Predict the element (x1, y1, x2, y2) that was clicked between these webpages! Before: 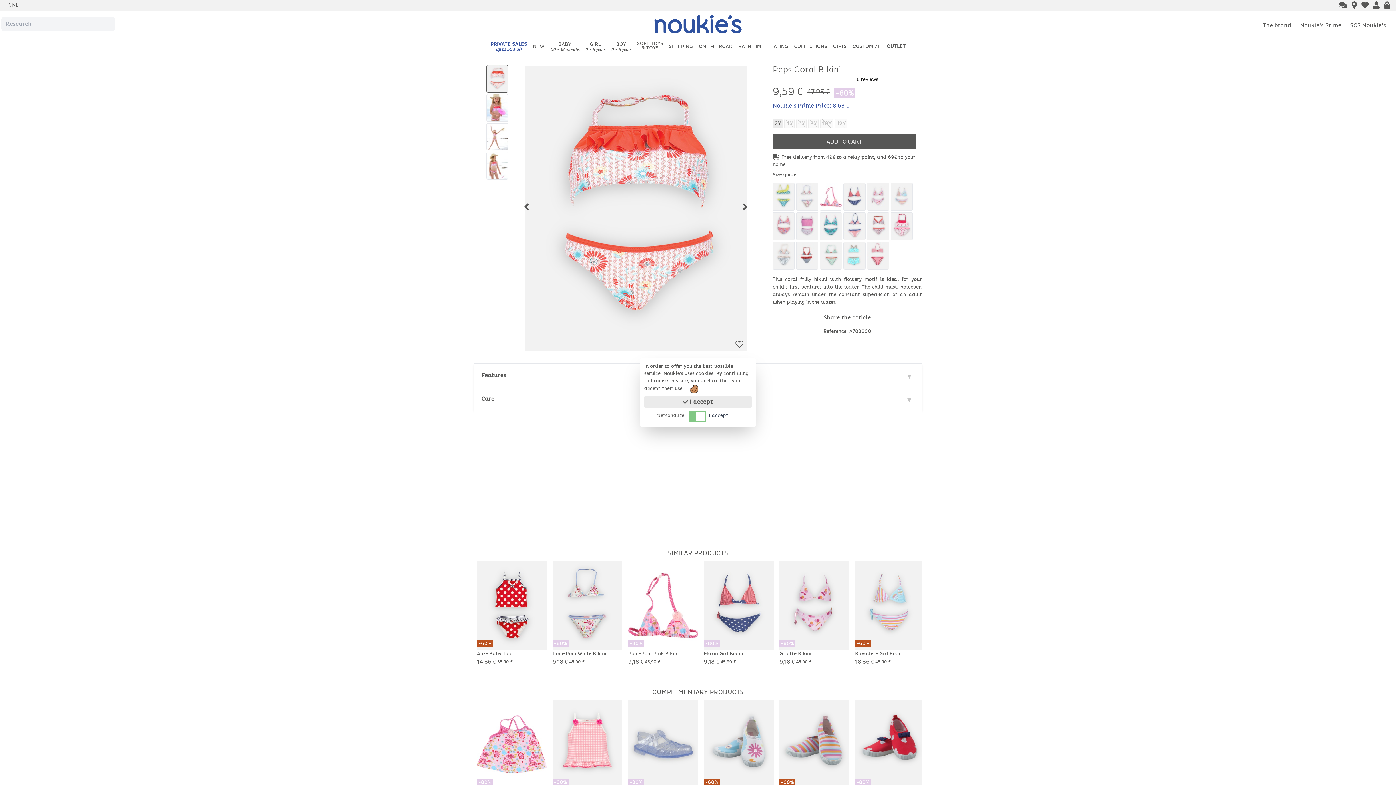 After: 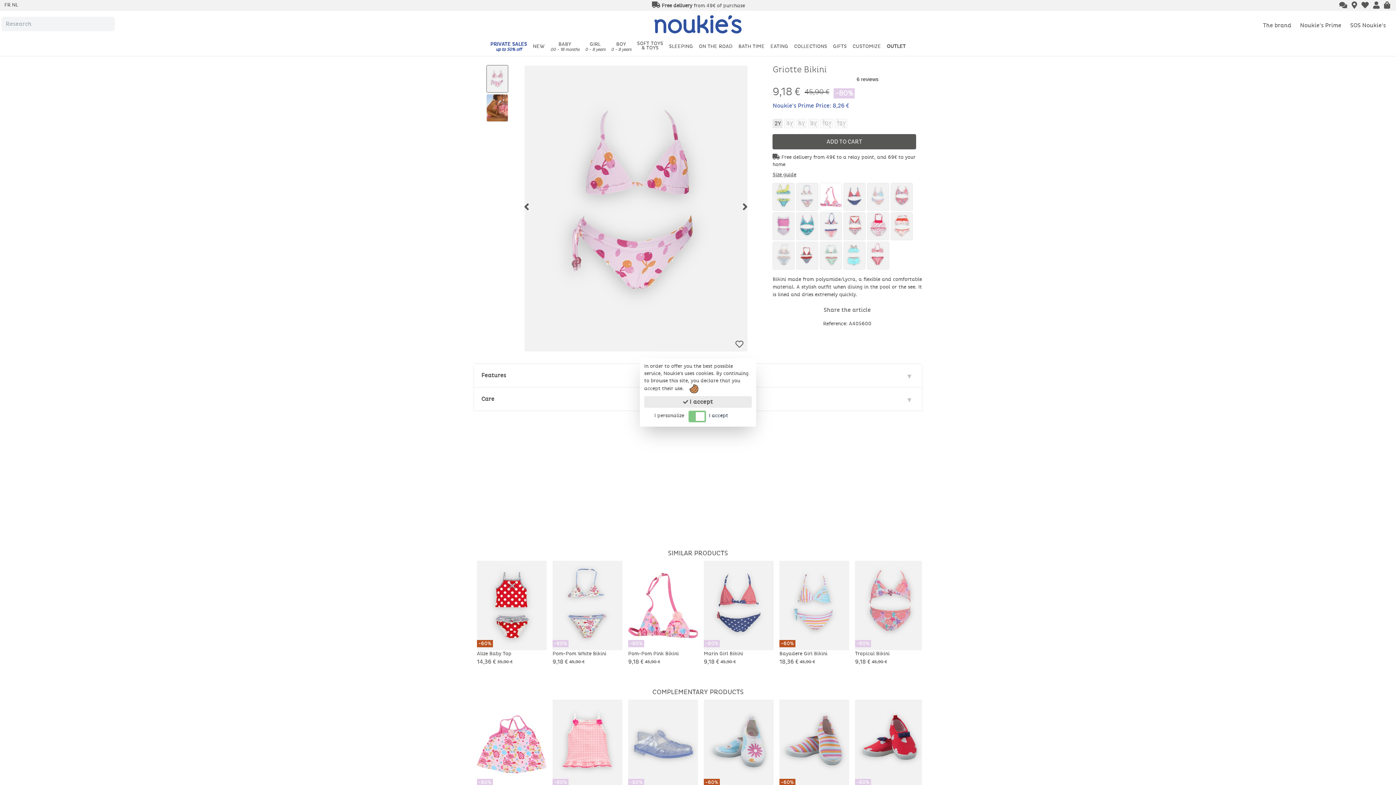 Action: bbox: (867, 182, 889, 210)